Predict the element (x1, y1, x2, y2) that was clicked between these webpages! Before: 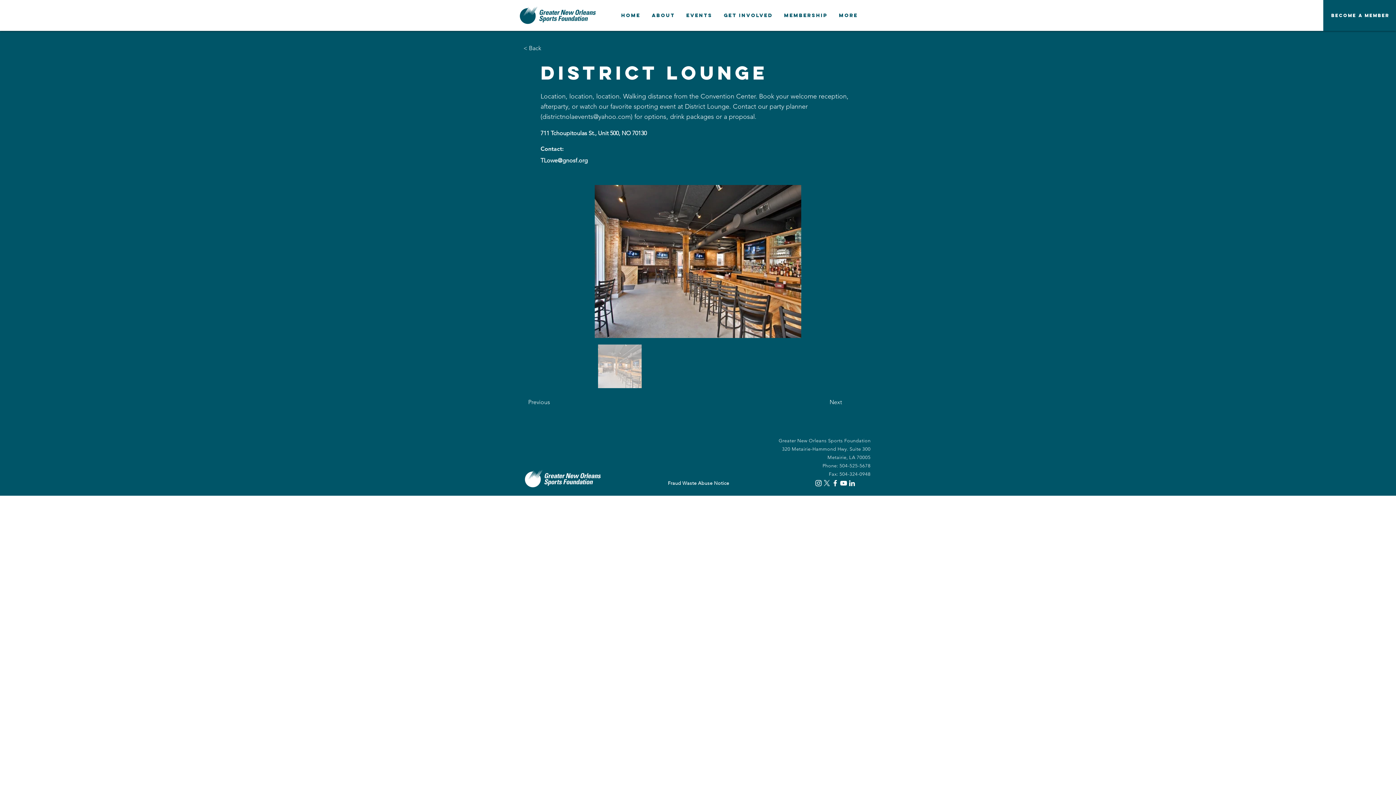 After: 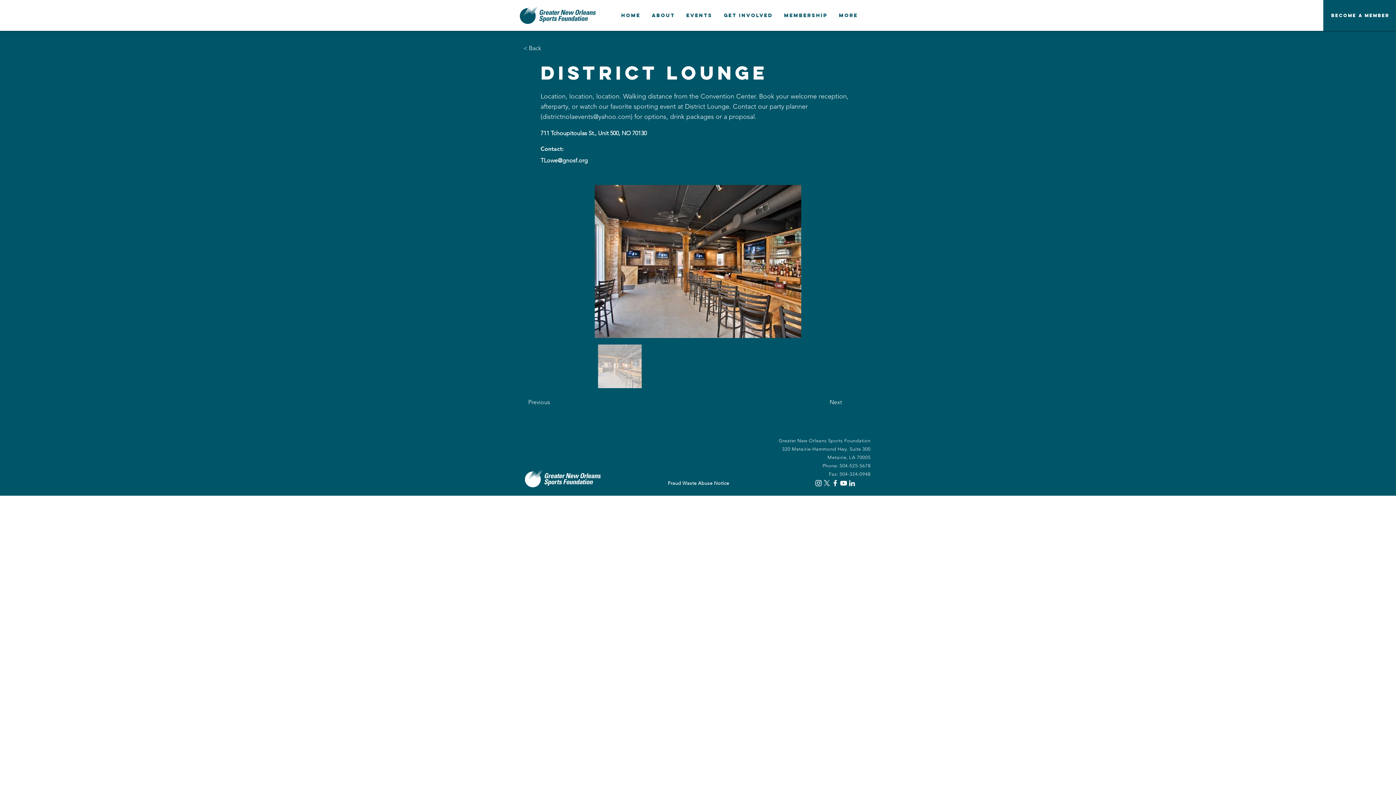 Action: bbox: (646, 0, 680, 30) label: ABOUT